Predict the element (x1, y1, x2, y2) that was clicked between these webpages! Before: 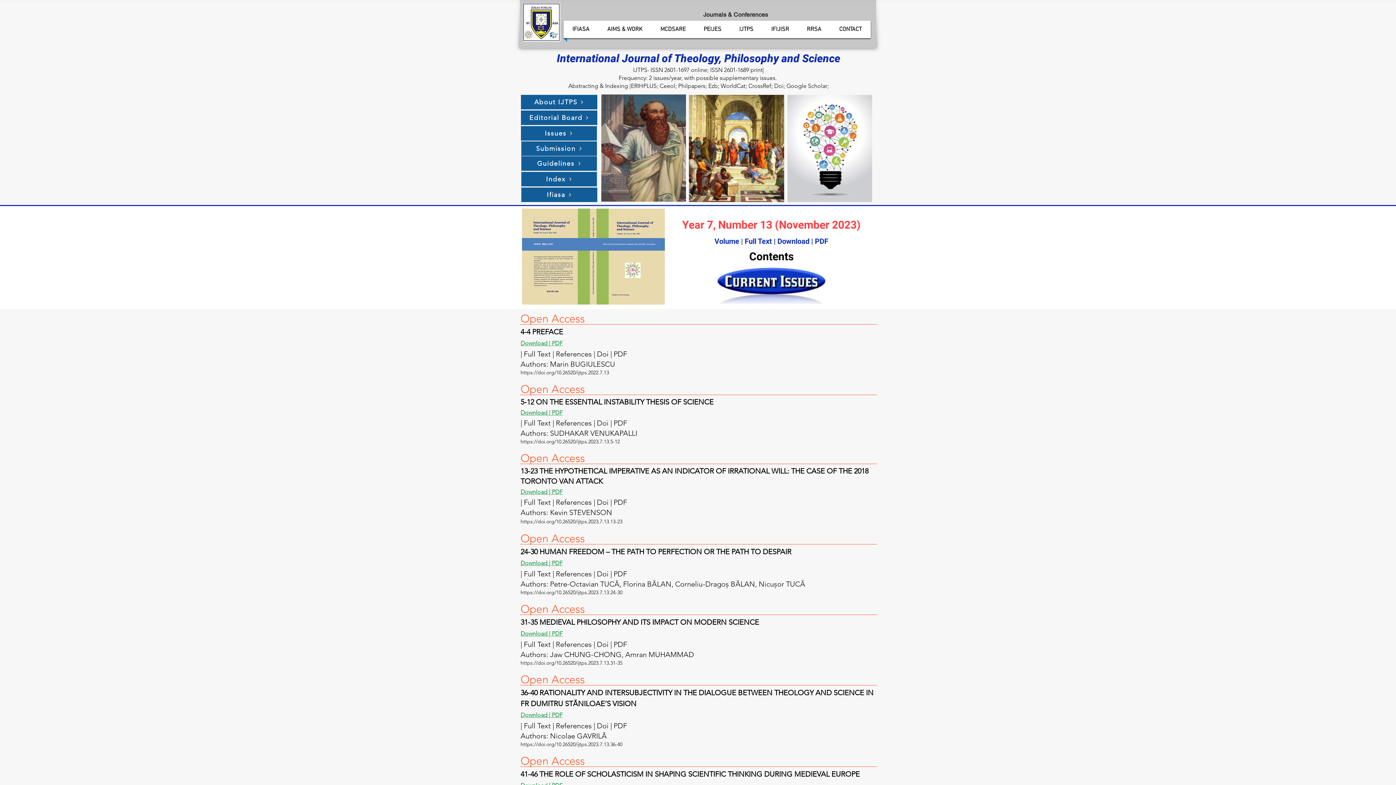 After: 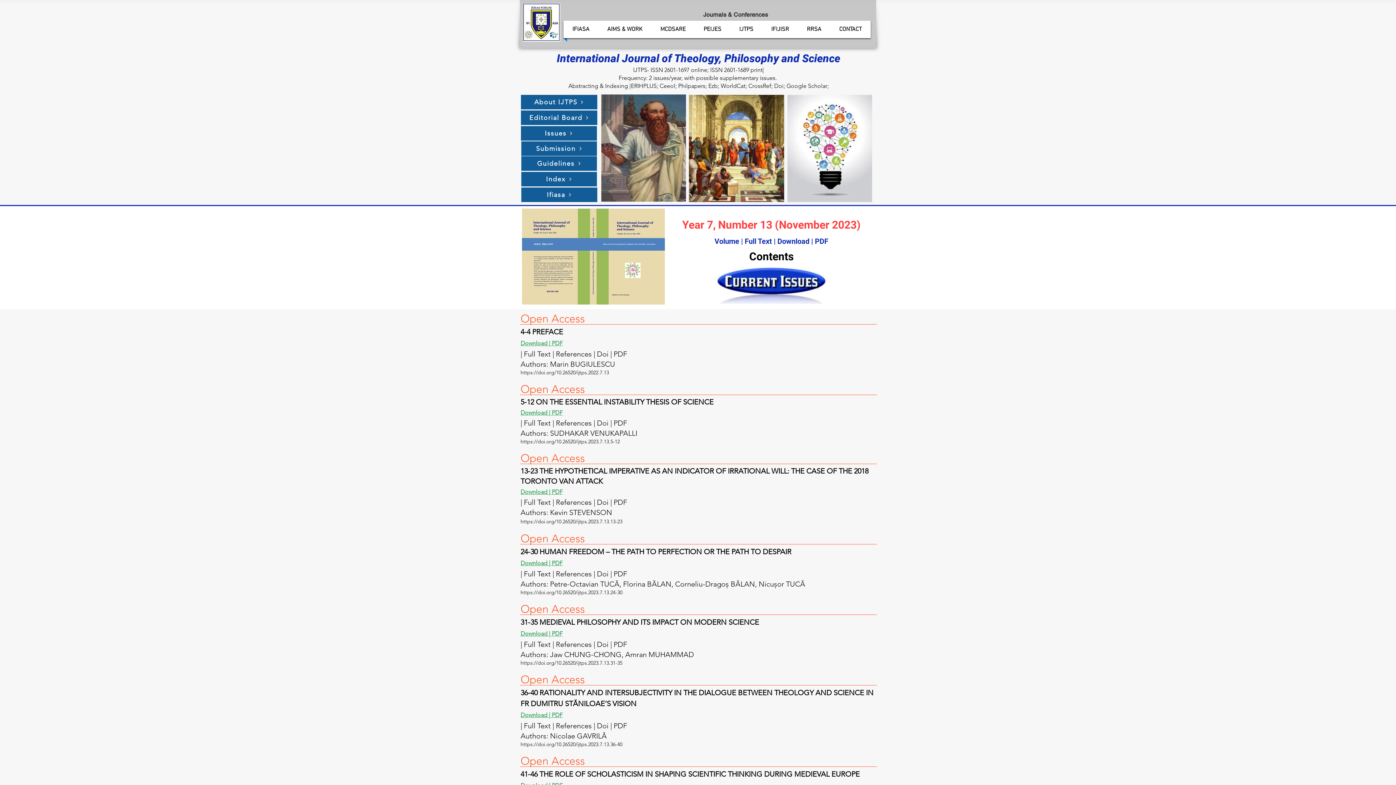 Action: label: Download | PDF bbox: (520, 340, 562, 346)